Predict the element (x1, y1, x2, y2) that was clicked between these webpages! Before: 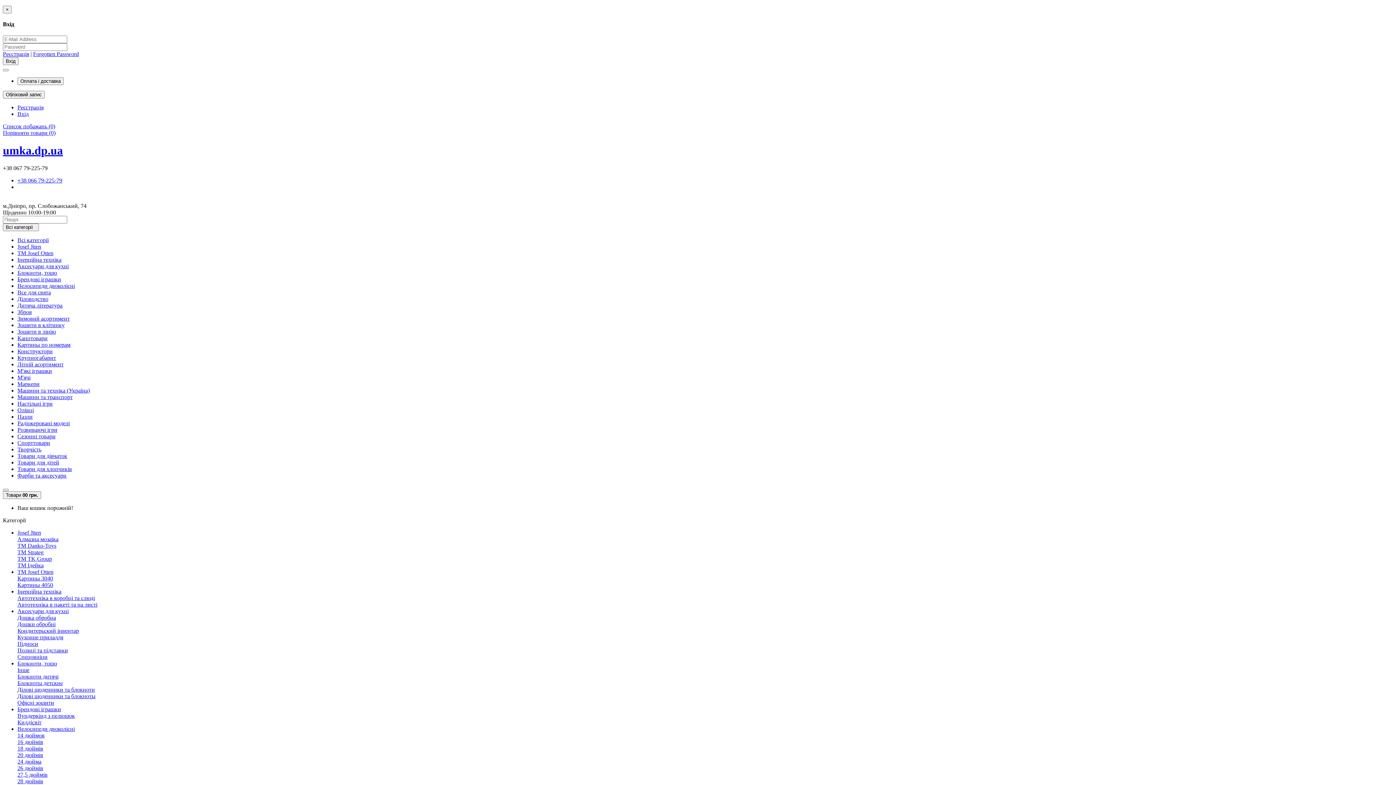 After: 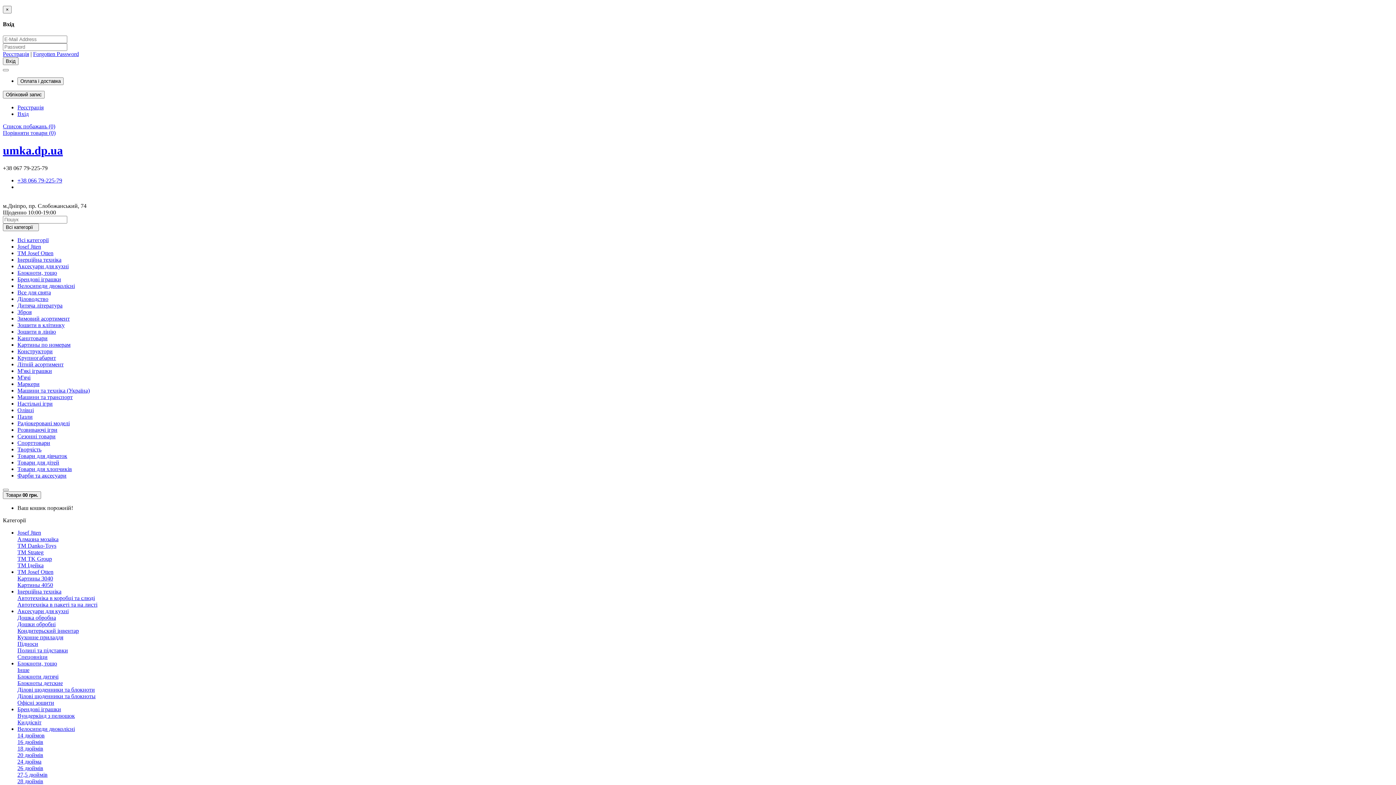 Action: label: Фарби та аксесуари bbox: (17, 472, 66, 479)